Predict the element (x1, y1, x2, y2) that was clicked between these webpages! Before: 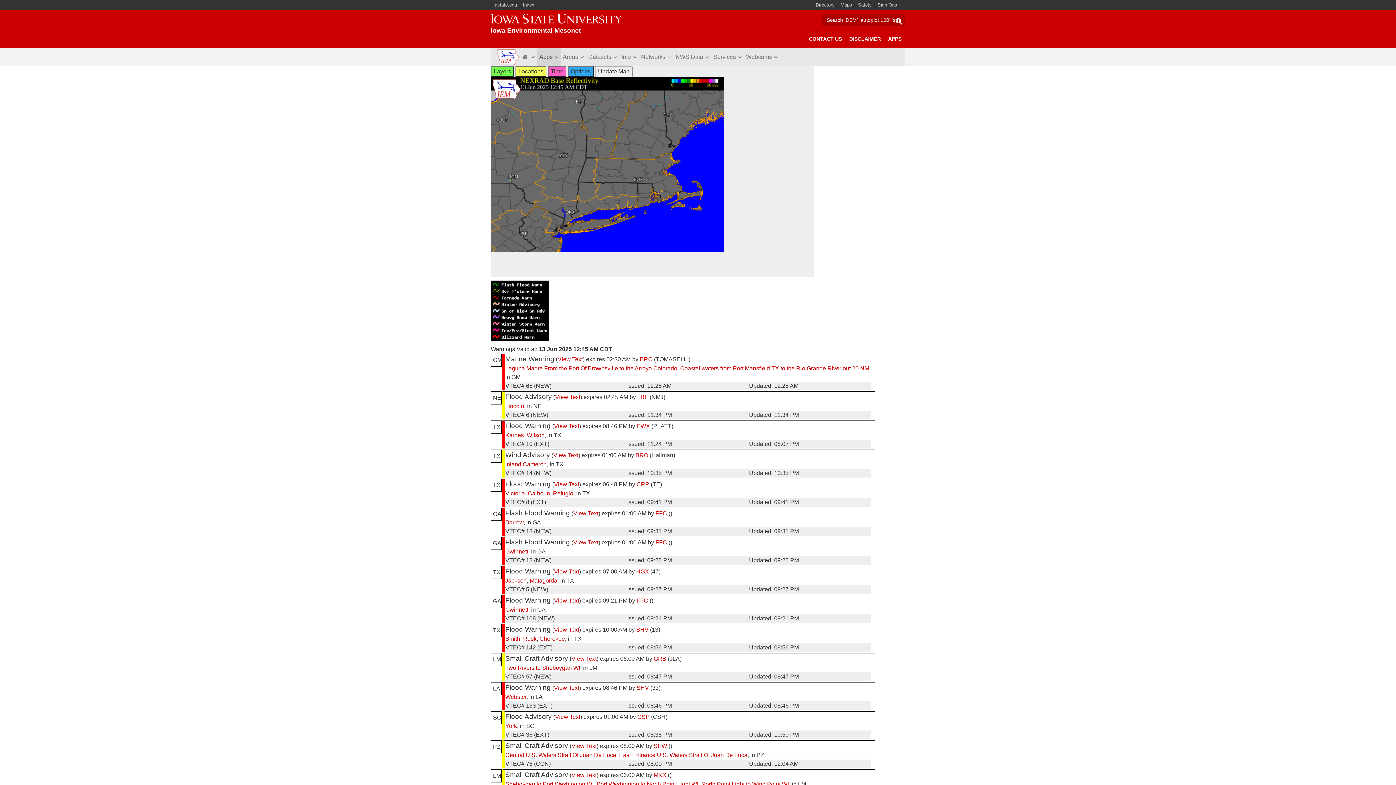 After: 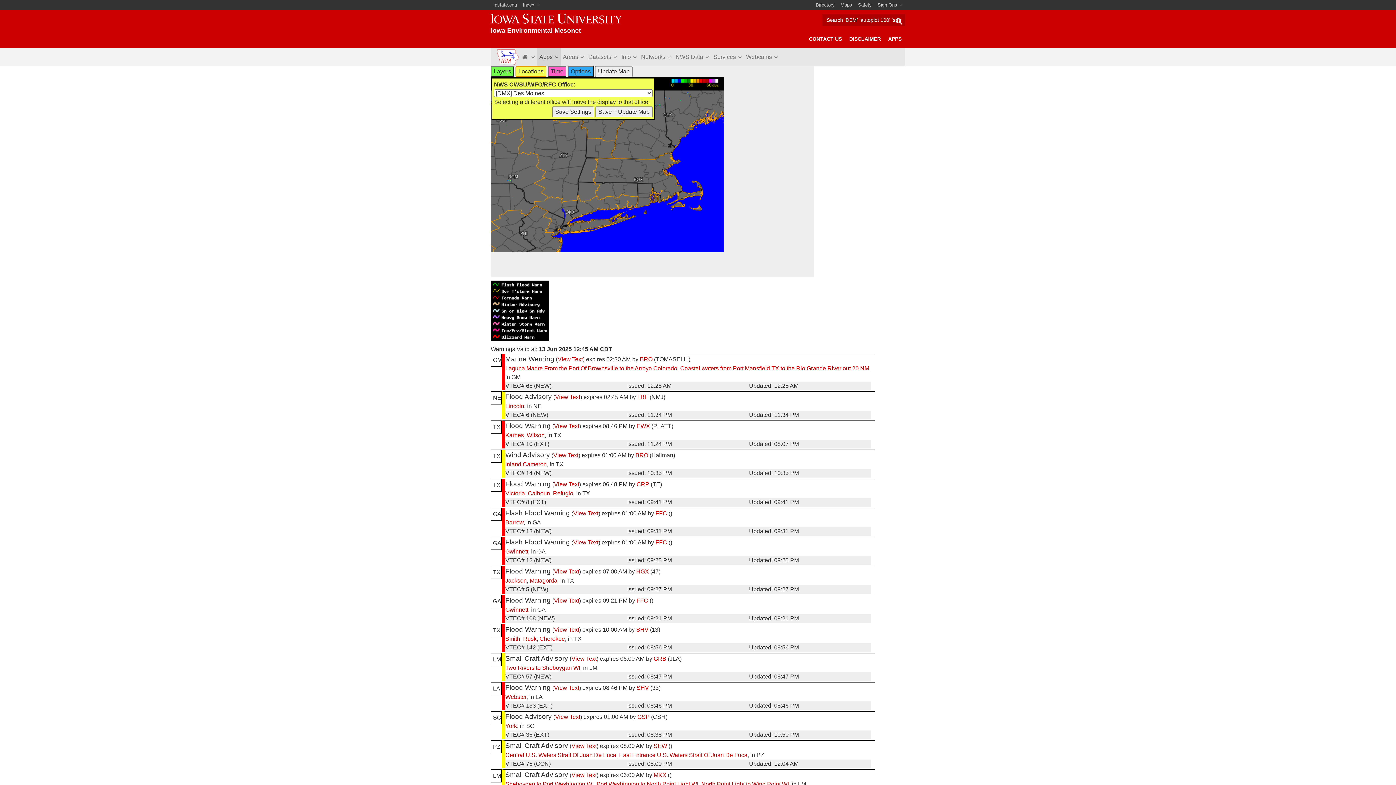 Action: bbox: (515, 66, 546, 77) label: Locations